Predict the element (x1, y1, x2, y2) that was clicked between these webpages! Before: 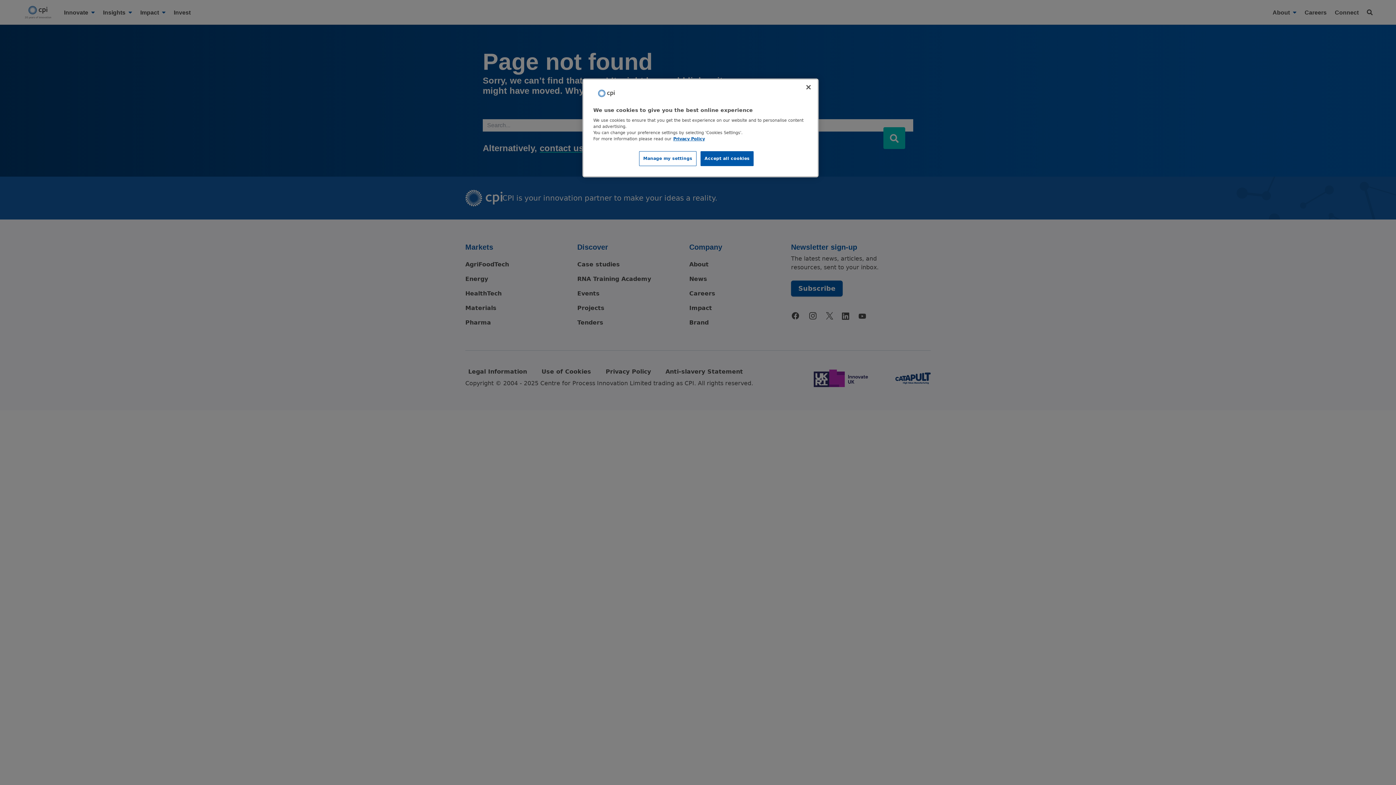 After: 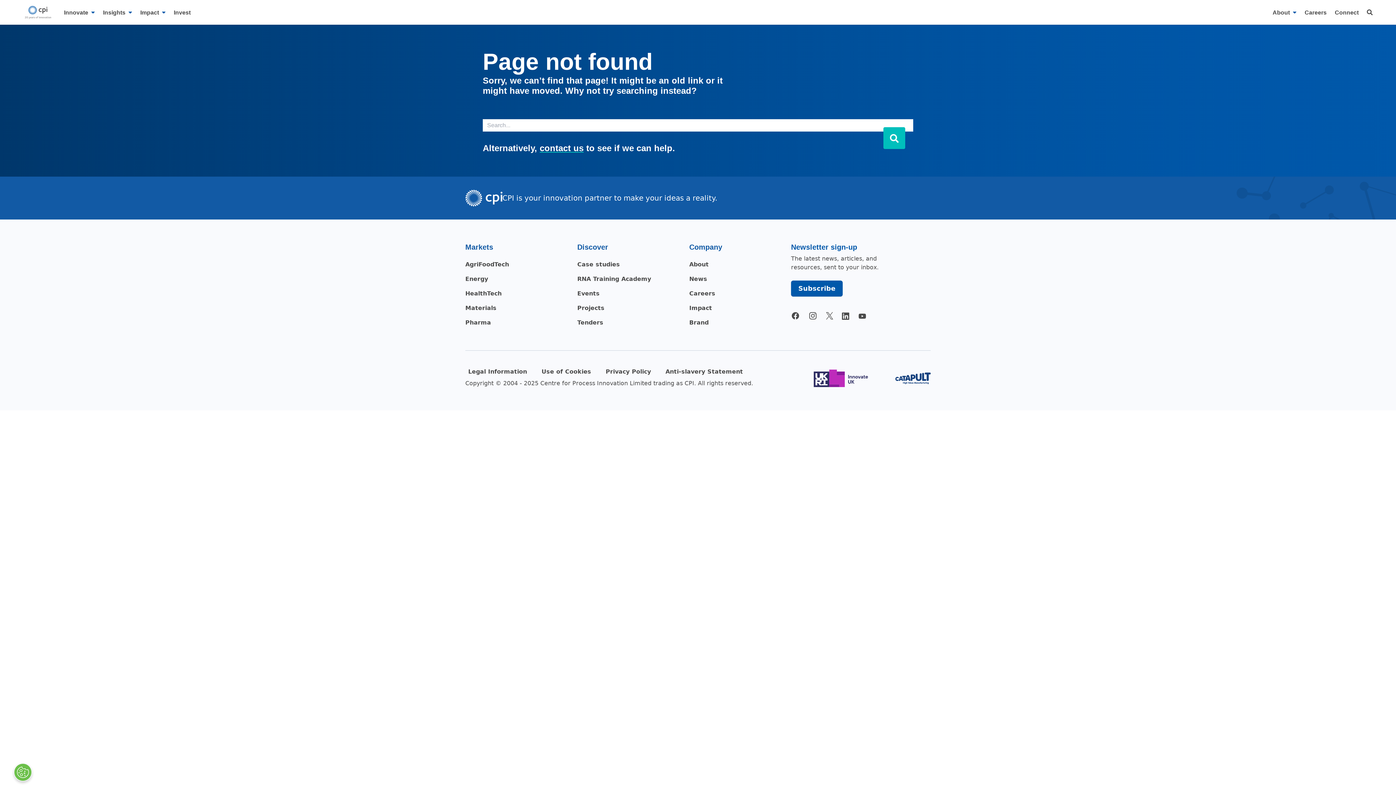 Action: label: Close bbox: (800, 79, 816, 95)